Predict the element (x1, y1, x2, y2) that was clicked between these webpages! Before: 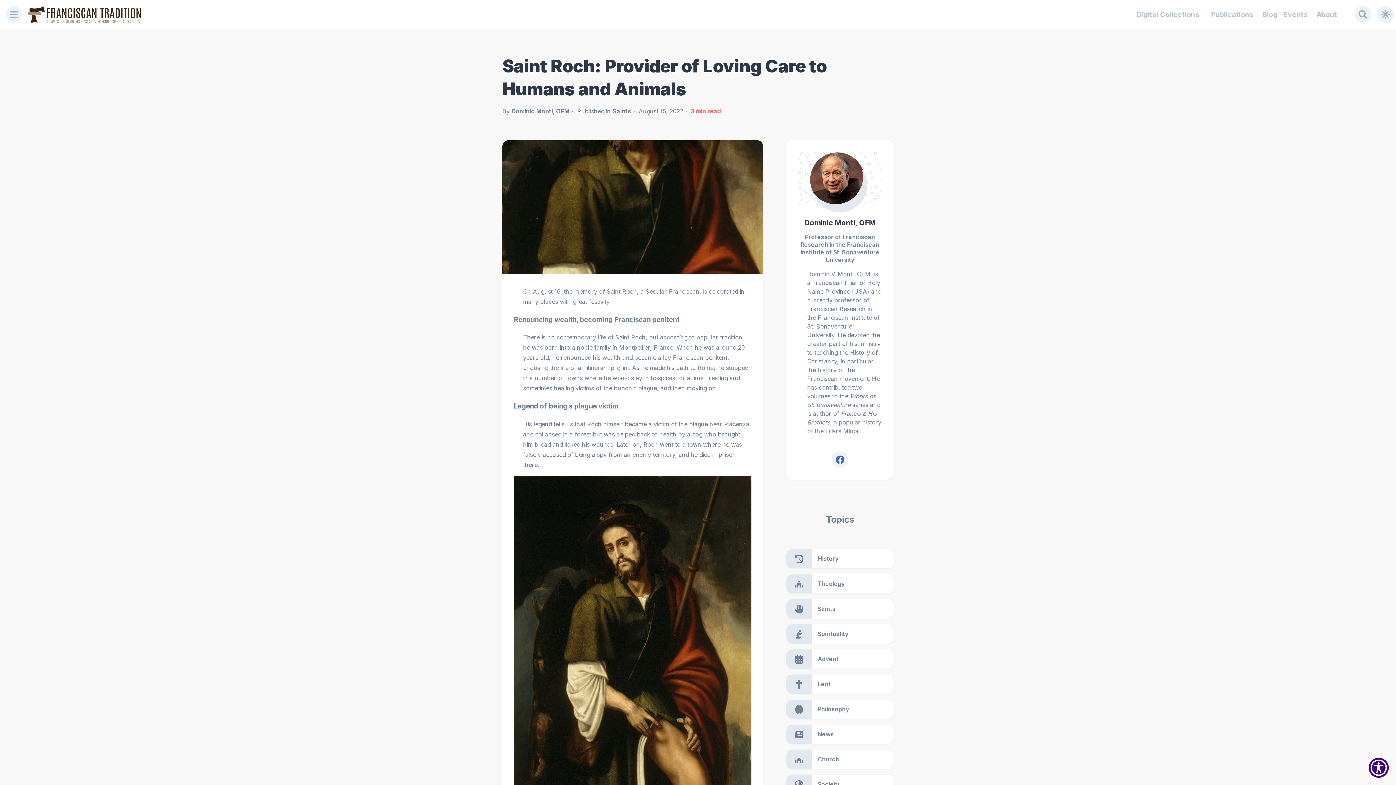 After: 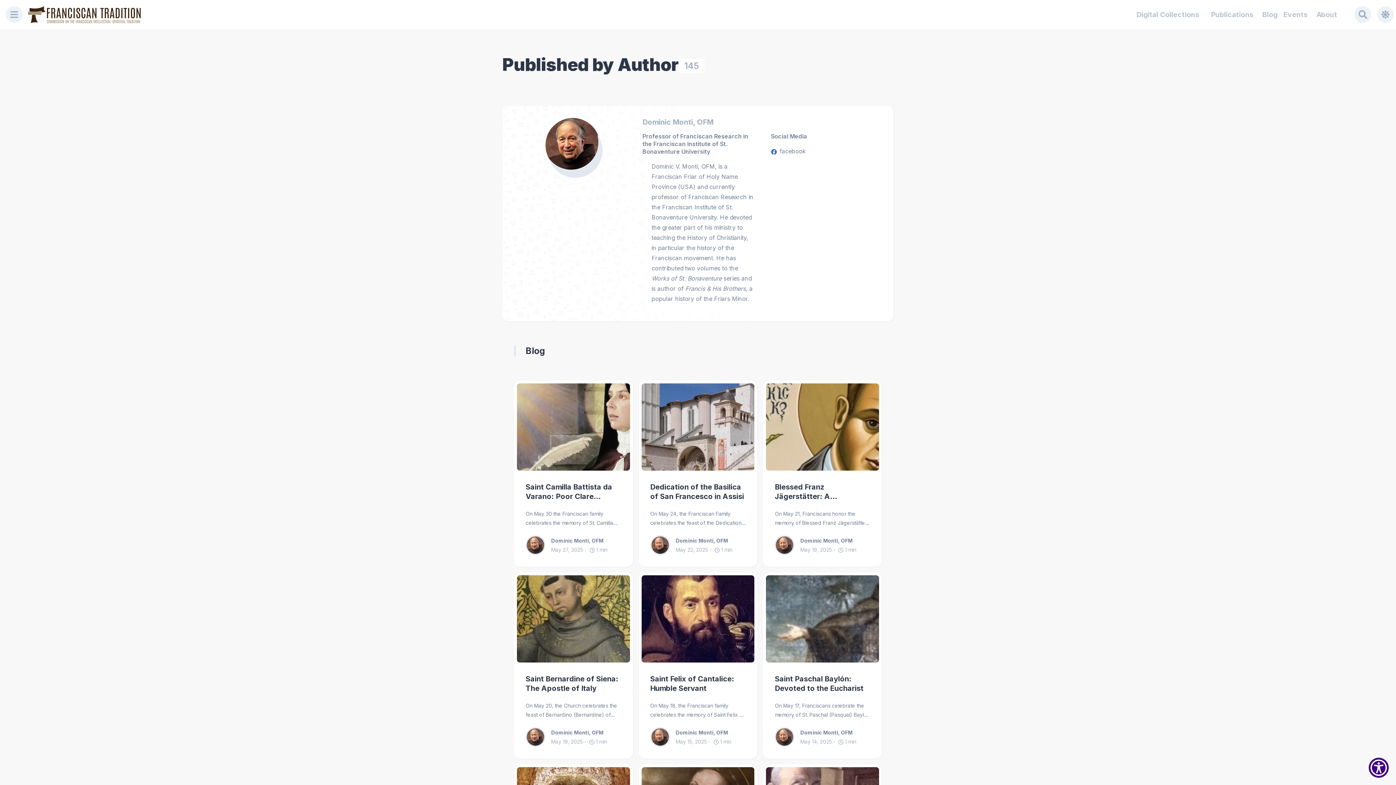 Action: bbox: (511, 107, 569, 114) label: Dominic Monti, OFM